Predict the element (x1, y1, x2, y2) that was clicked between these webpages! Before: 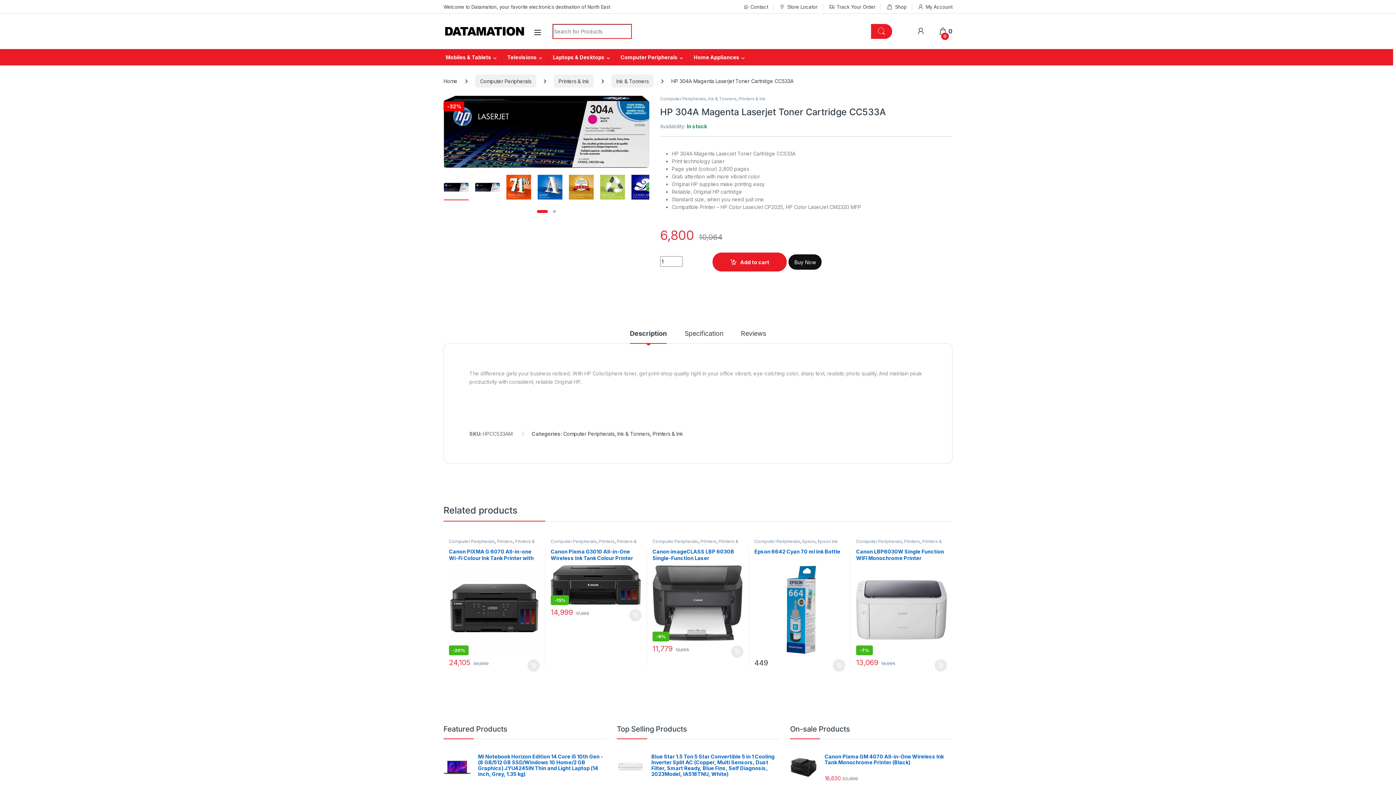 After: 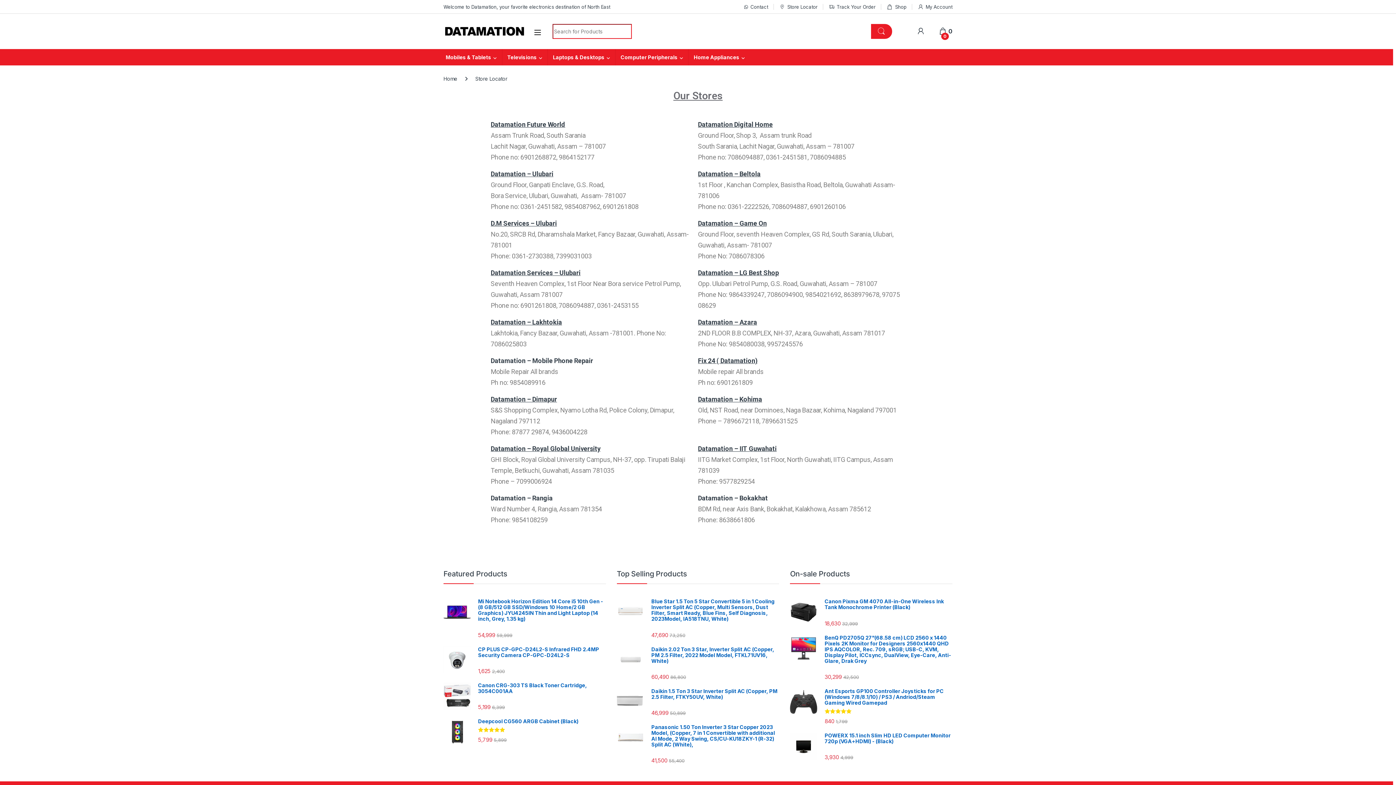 Action: bbox: (779, 0, 817, 13) label: Store Locator